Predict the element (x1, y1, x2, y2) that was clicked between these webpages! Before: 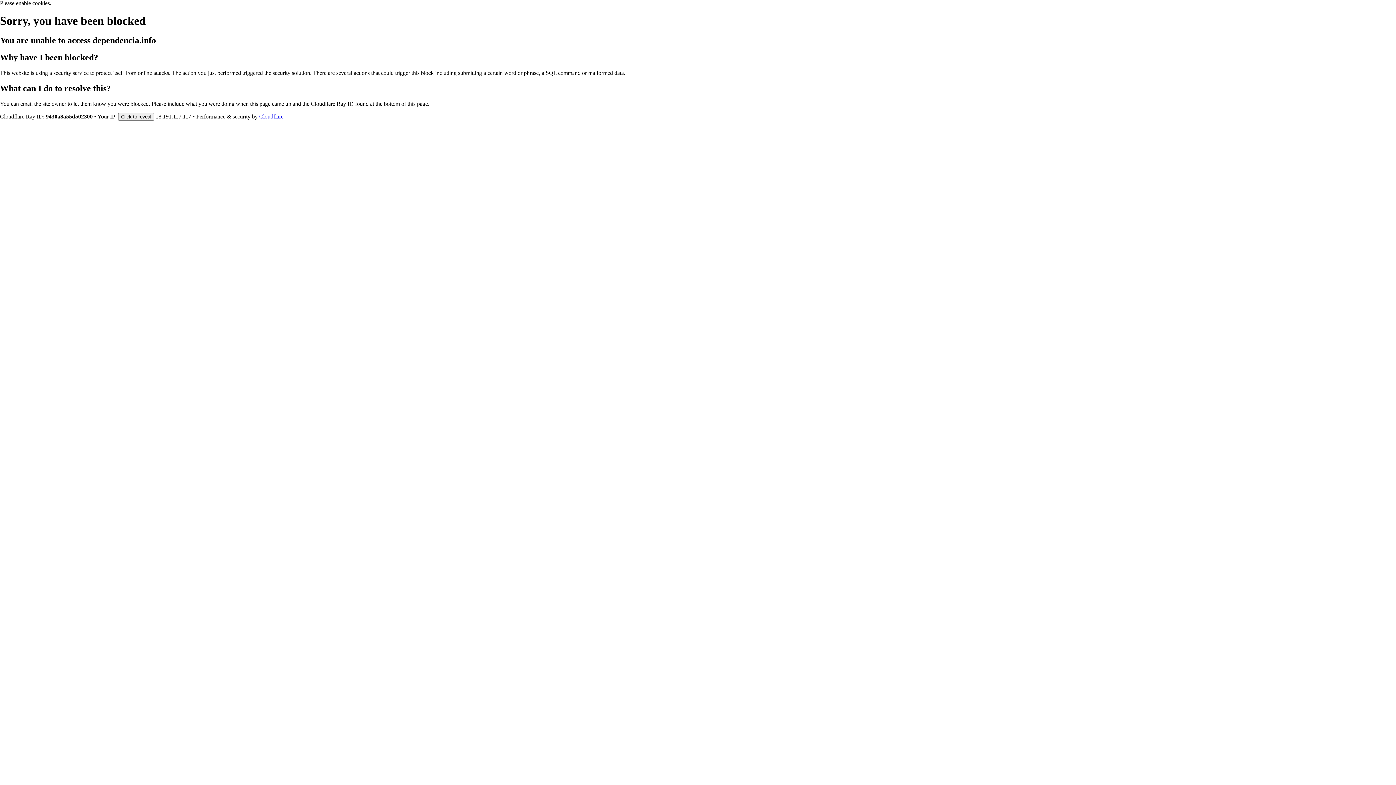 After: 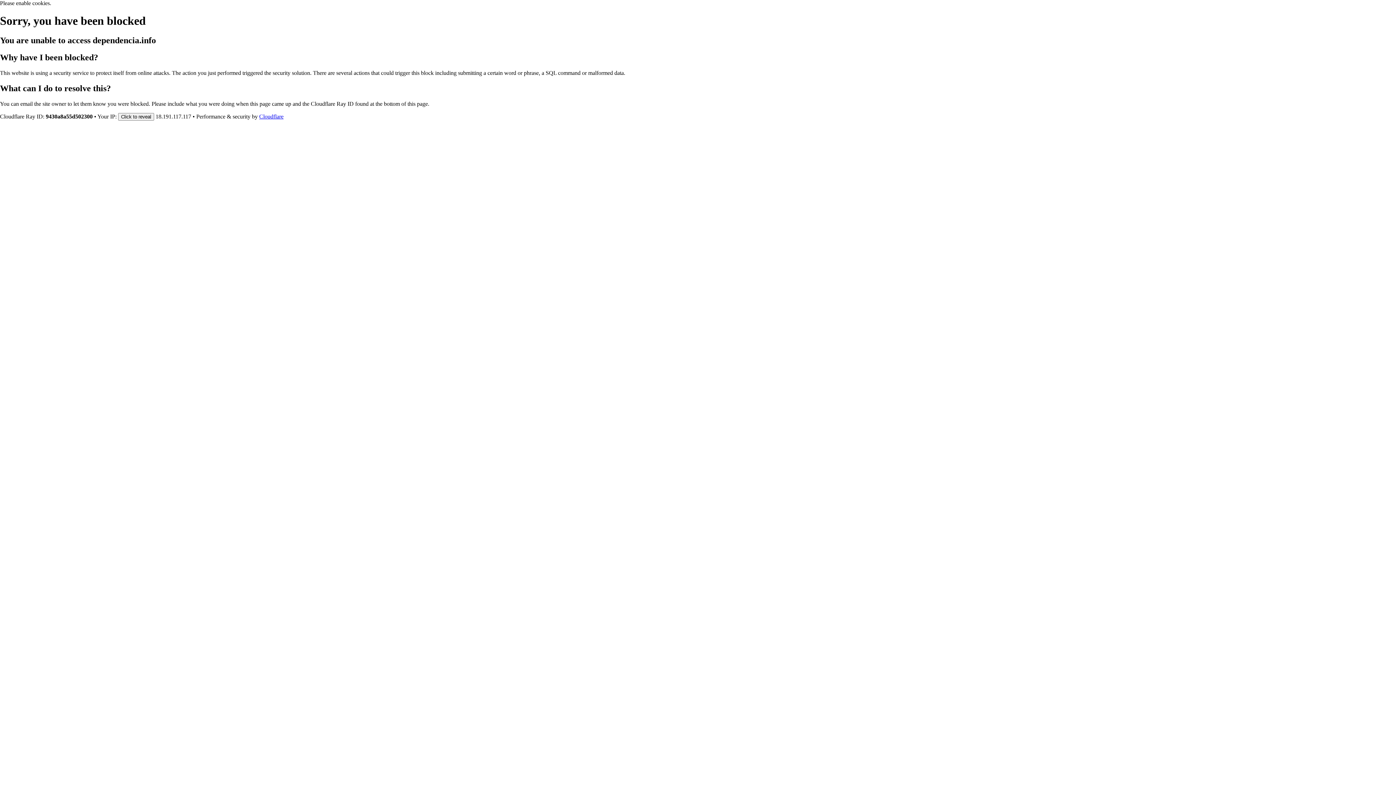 Action: label: Cloudflare bbox: (259, 113, 283, 119)